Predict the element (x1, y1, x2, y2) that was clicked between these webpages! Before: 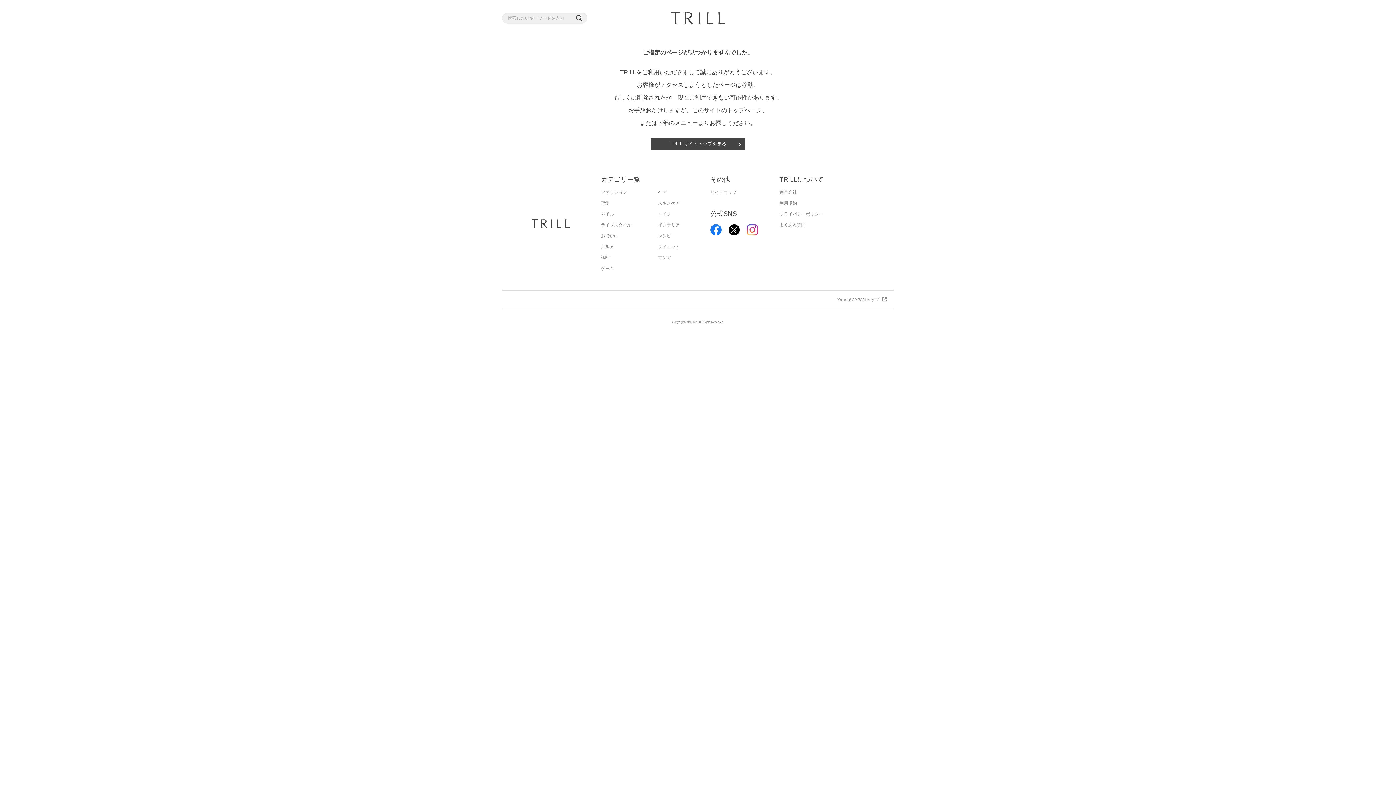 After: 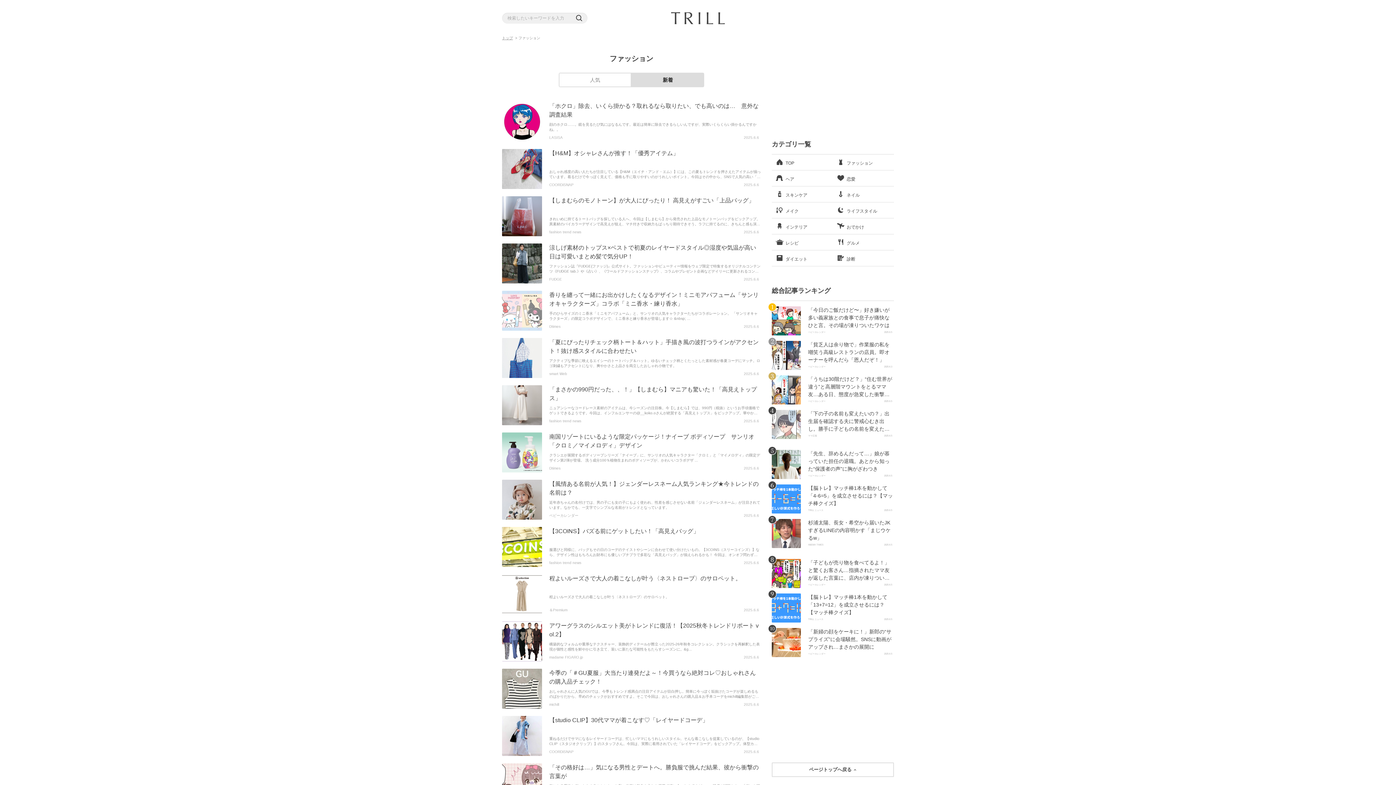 Action: bbox: (601, 186, 627, 197) label: ファッション